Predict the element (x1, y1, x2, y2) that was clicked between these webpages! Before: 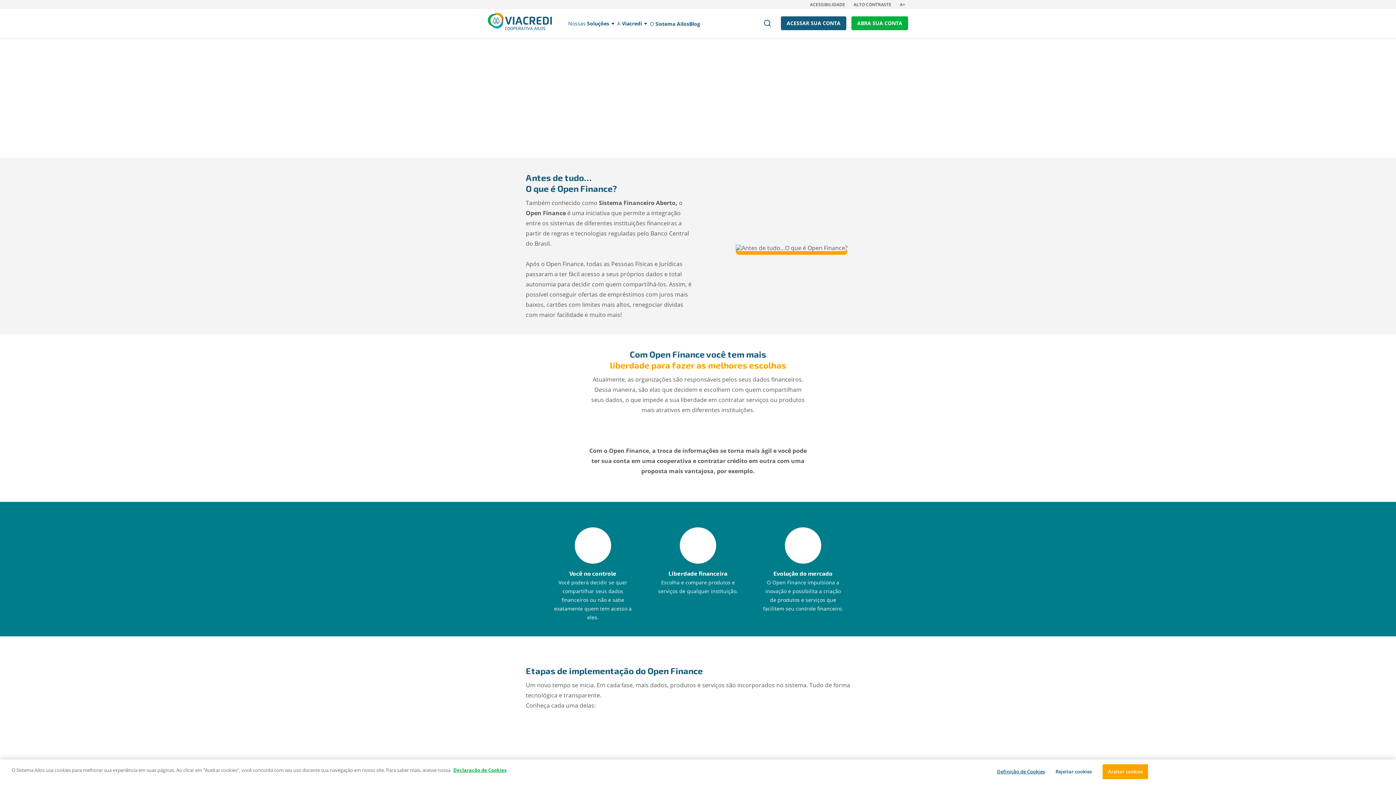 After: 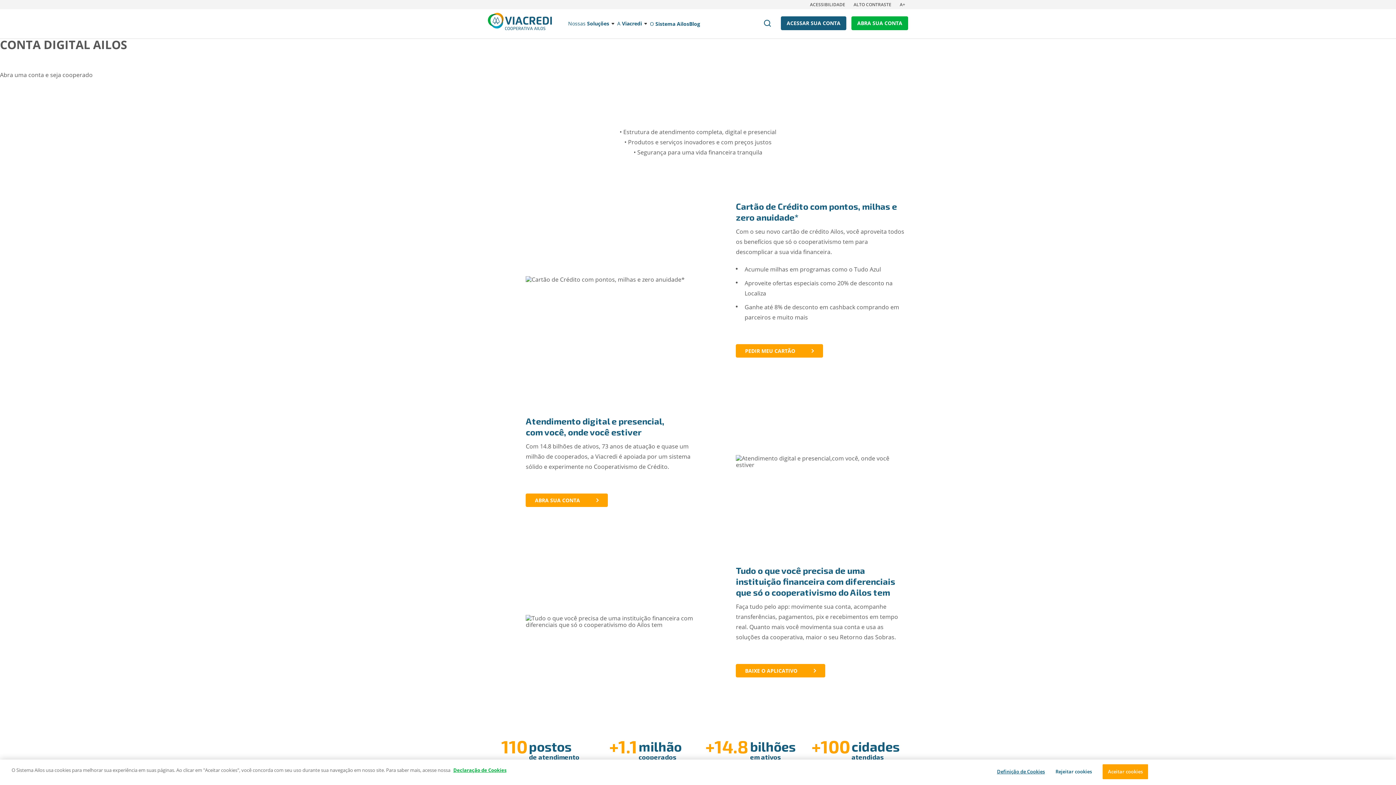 Action: bbox: (851, 16, 908, 30) label: ABRA SUA CONTA